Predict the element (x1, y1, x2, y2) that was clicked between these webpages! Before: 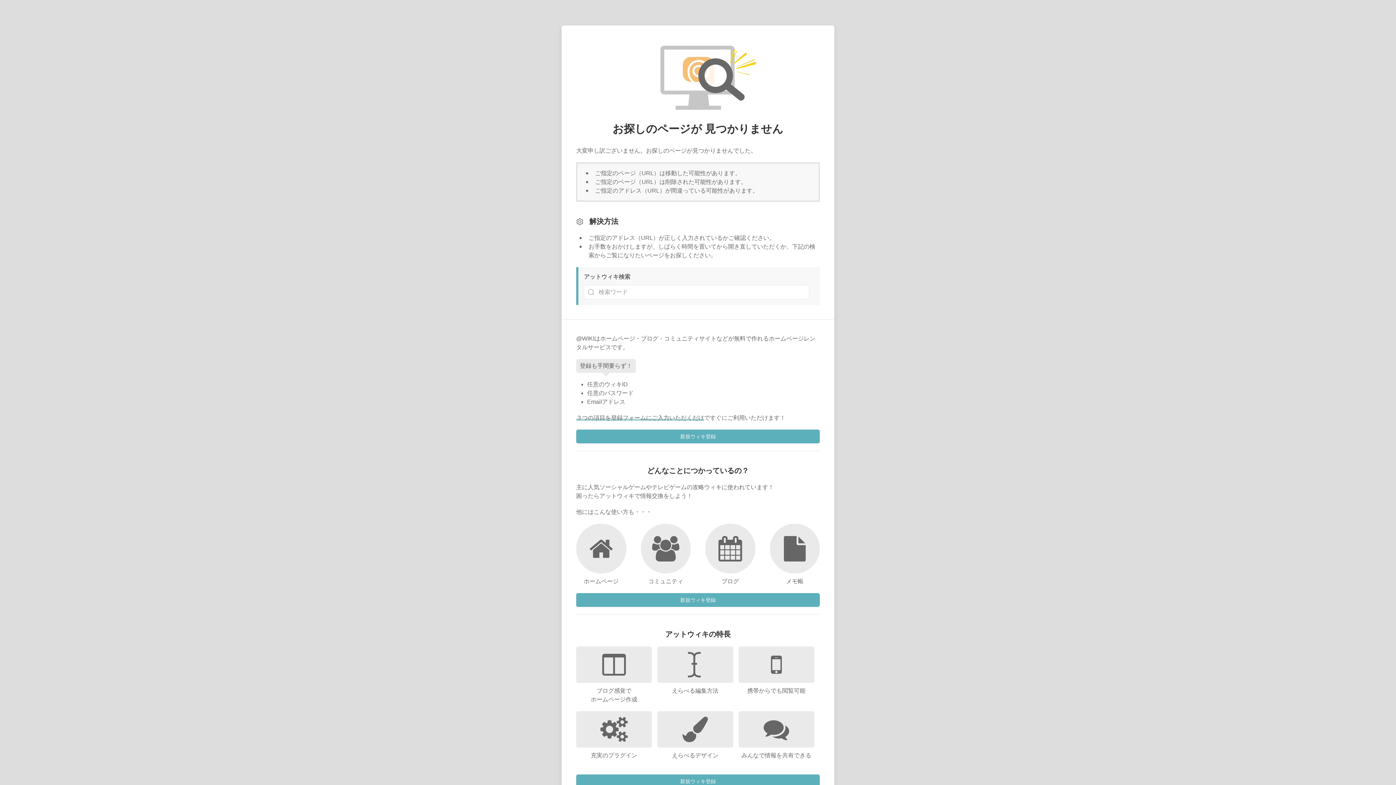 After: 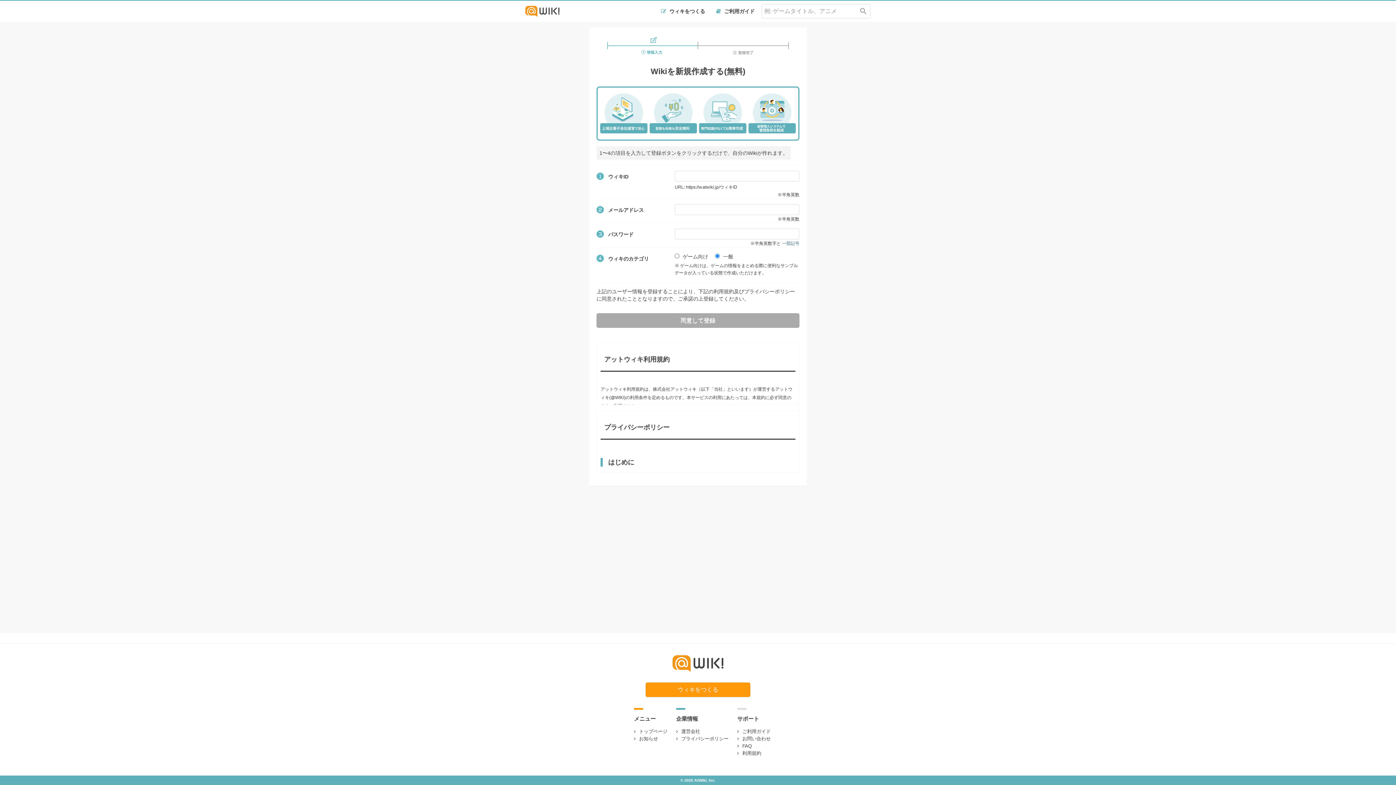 Action: bbox: (576, 774, 820, 788) label: 新規ウィキ登録